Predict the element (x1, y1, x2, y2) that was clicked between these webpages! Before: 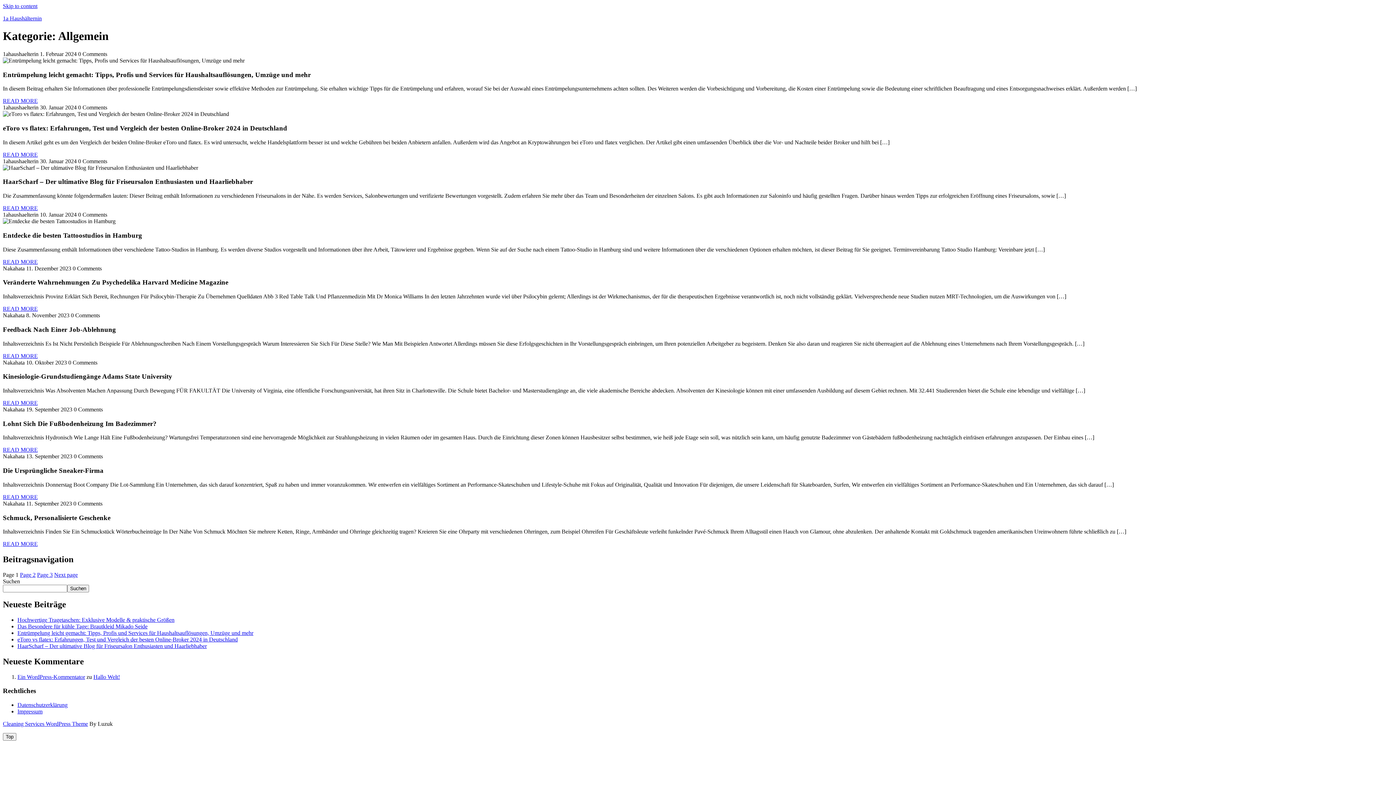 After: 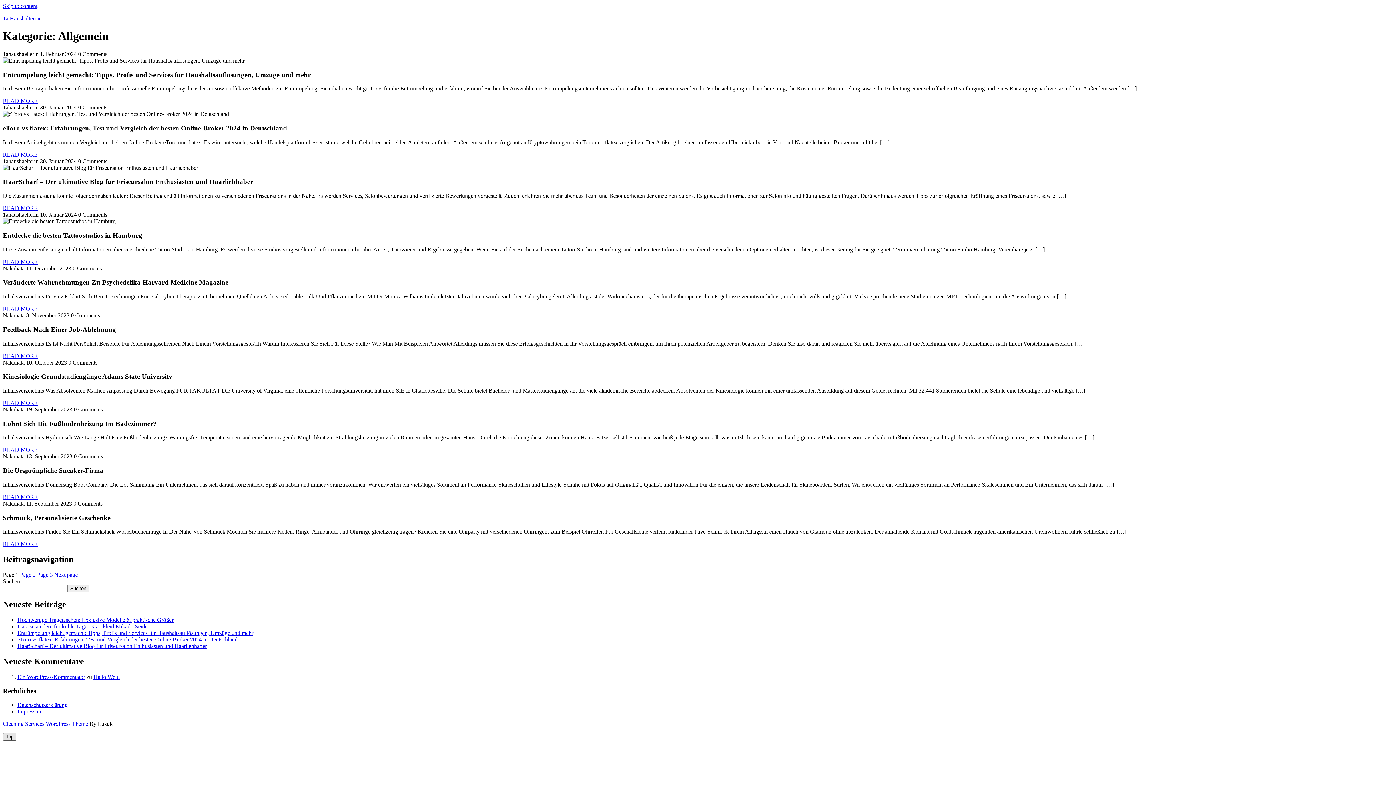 Action: label: Top bbox: (2, 733, 16, 741)